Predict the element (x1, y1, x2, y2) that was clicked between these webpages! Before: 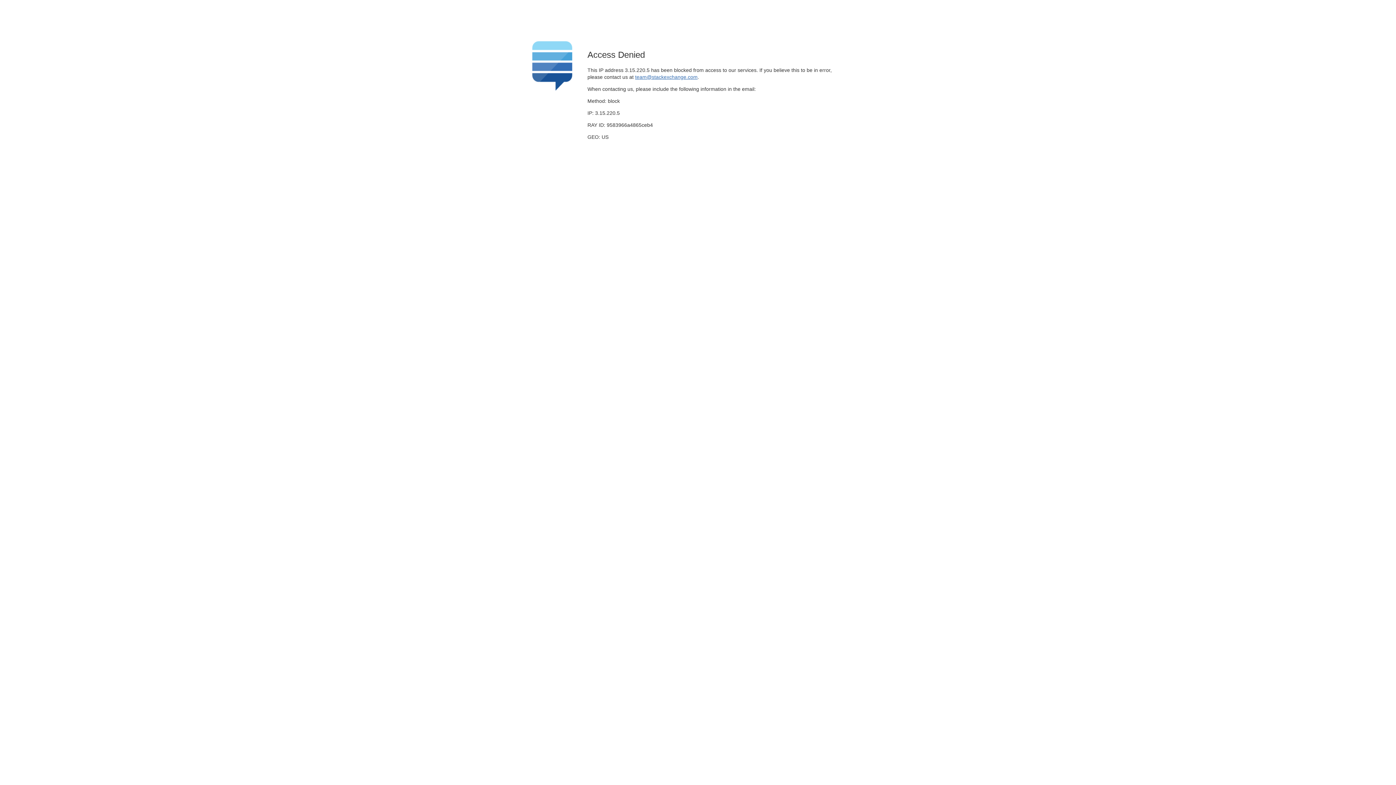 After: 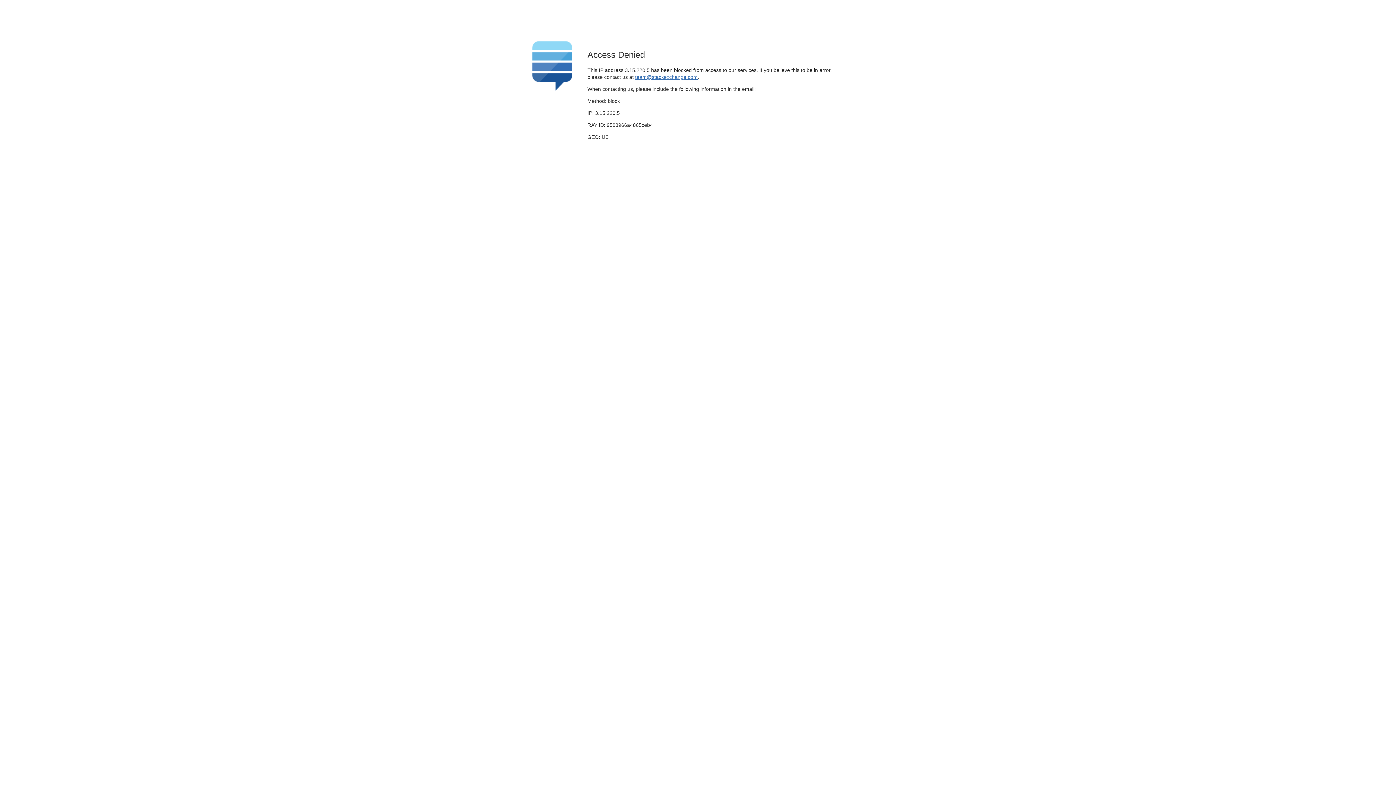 Action: label: team@stackexchange.com bbox: (635, 74, 697, 79)